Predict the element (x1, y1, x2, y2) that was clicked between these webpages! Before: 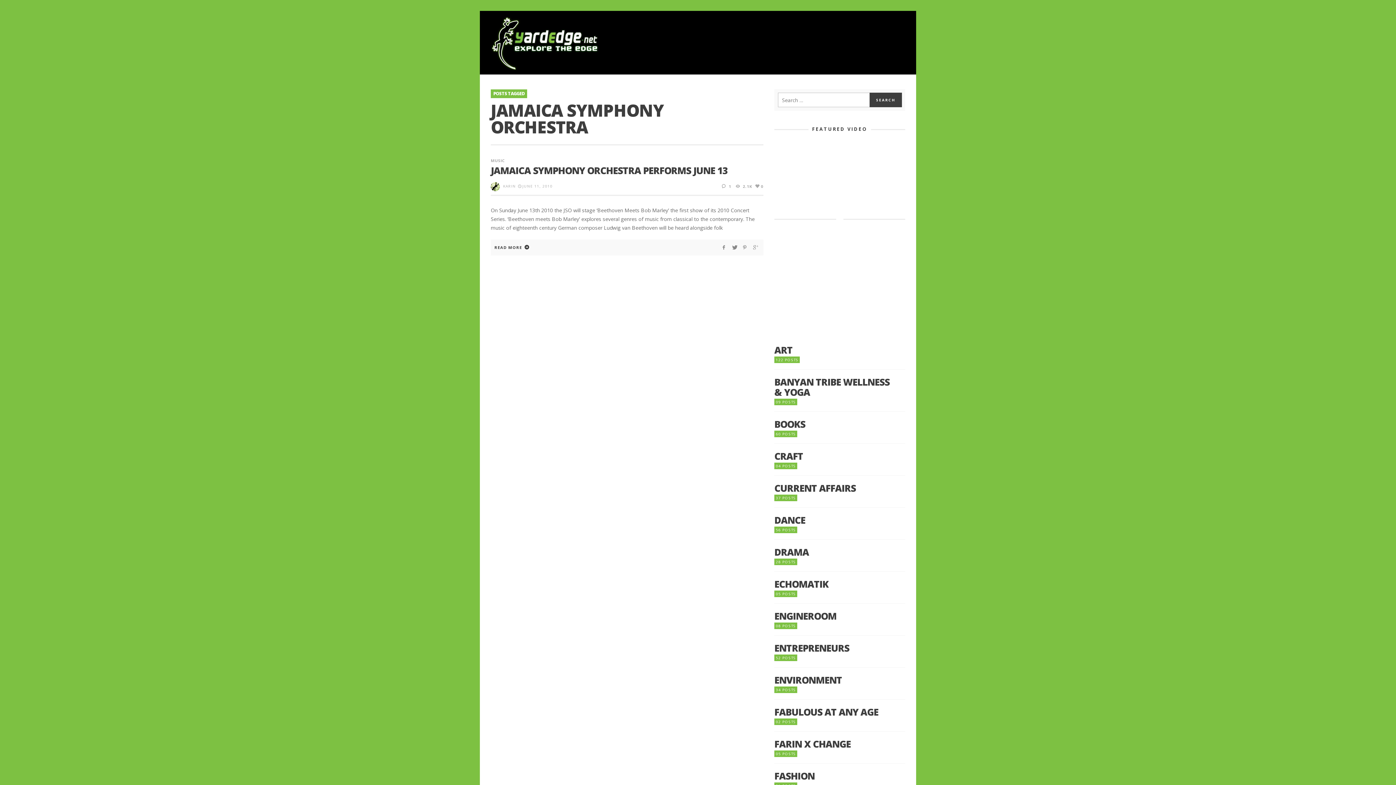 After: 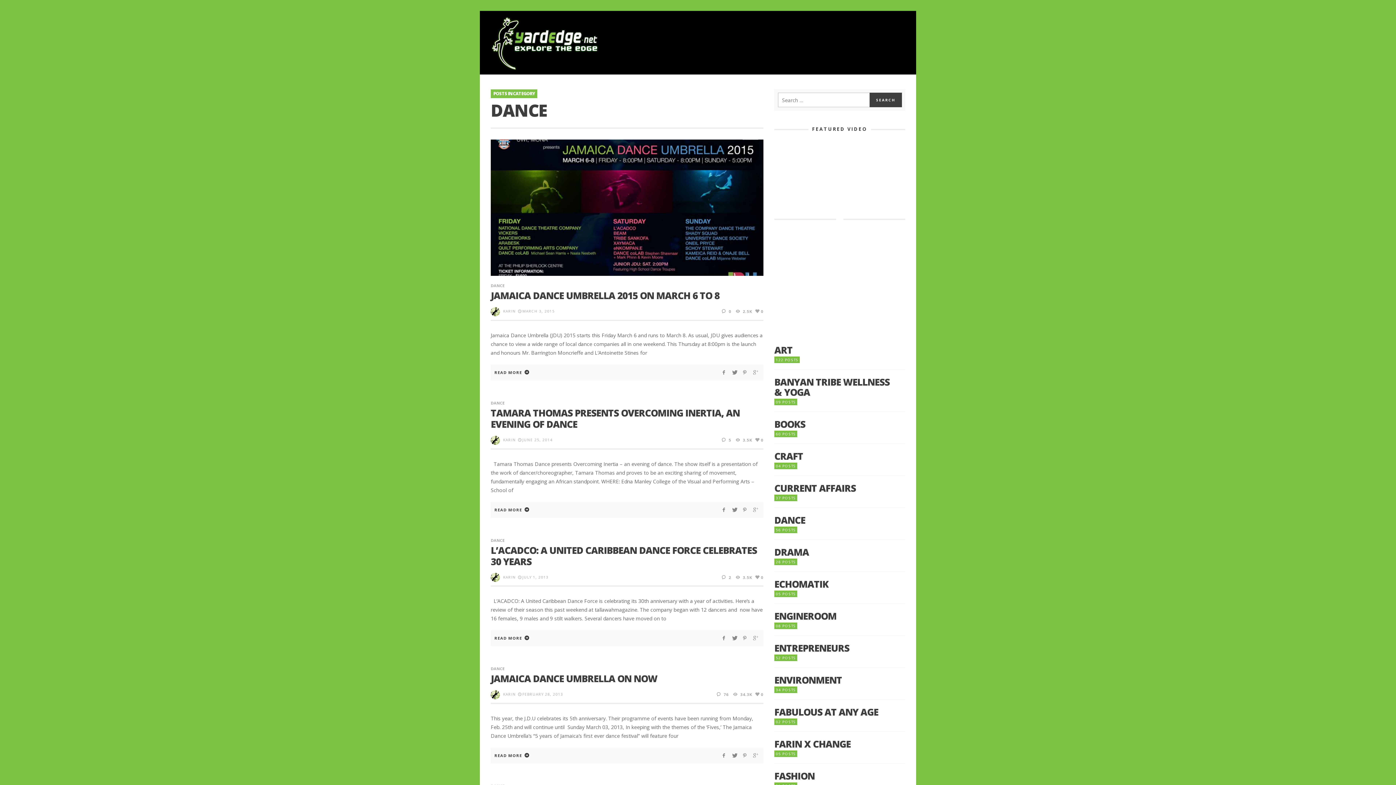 Action: label: DANCE bbox: (774, 515, 905, 525)